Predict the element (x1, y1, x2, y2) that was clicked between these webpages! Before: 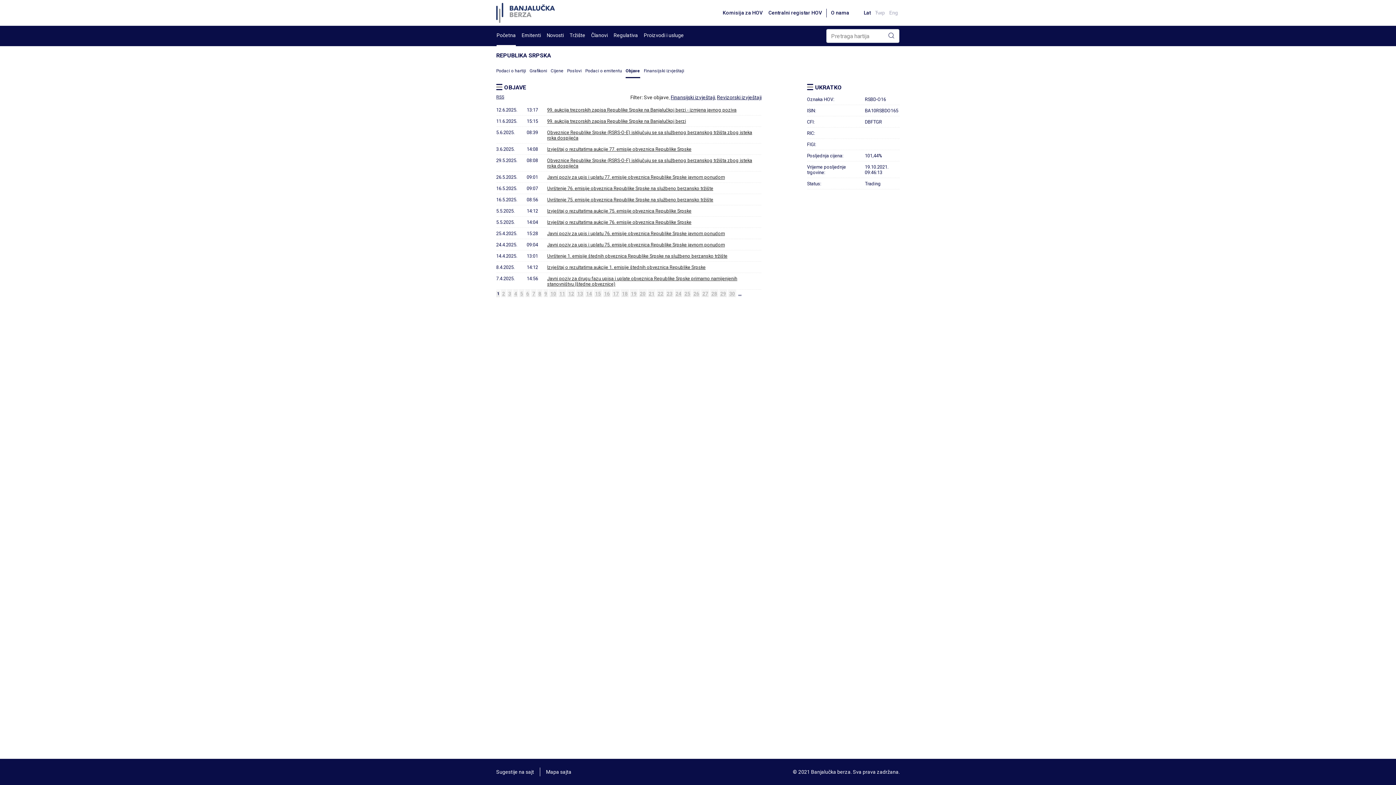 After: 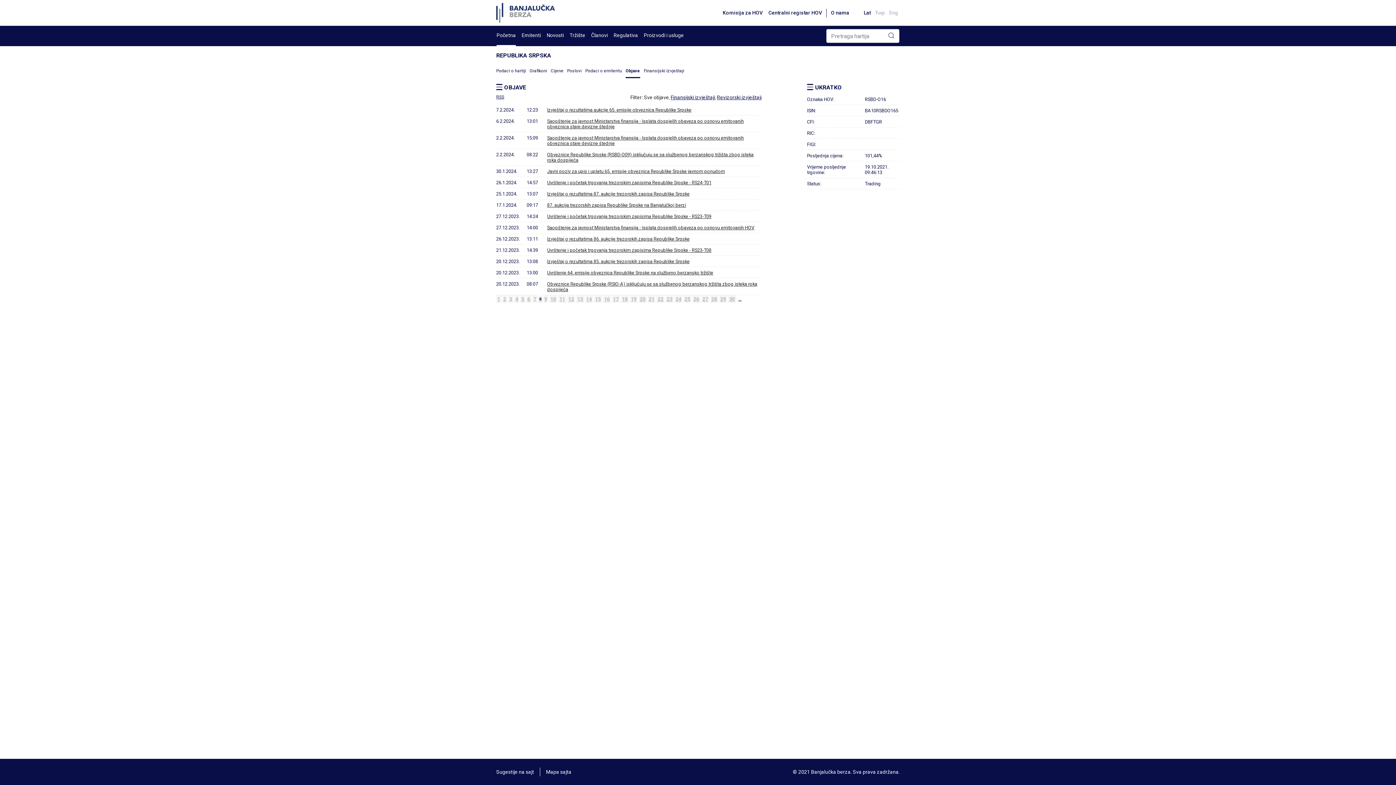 Action: bbox: (537, 289, 542, 297) label: 8